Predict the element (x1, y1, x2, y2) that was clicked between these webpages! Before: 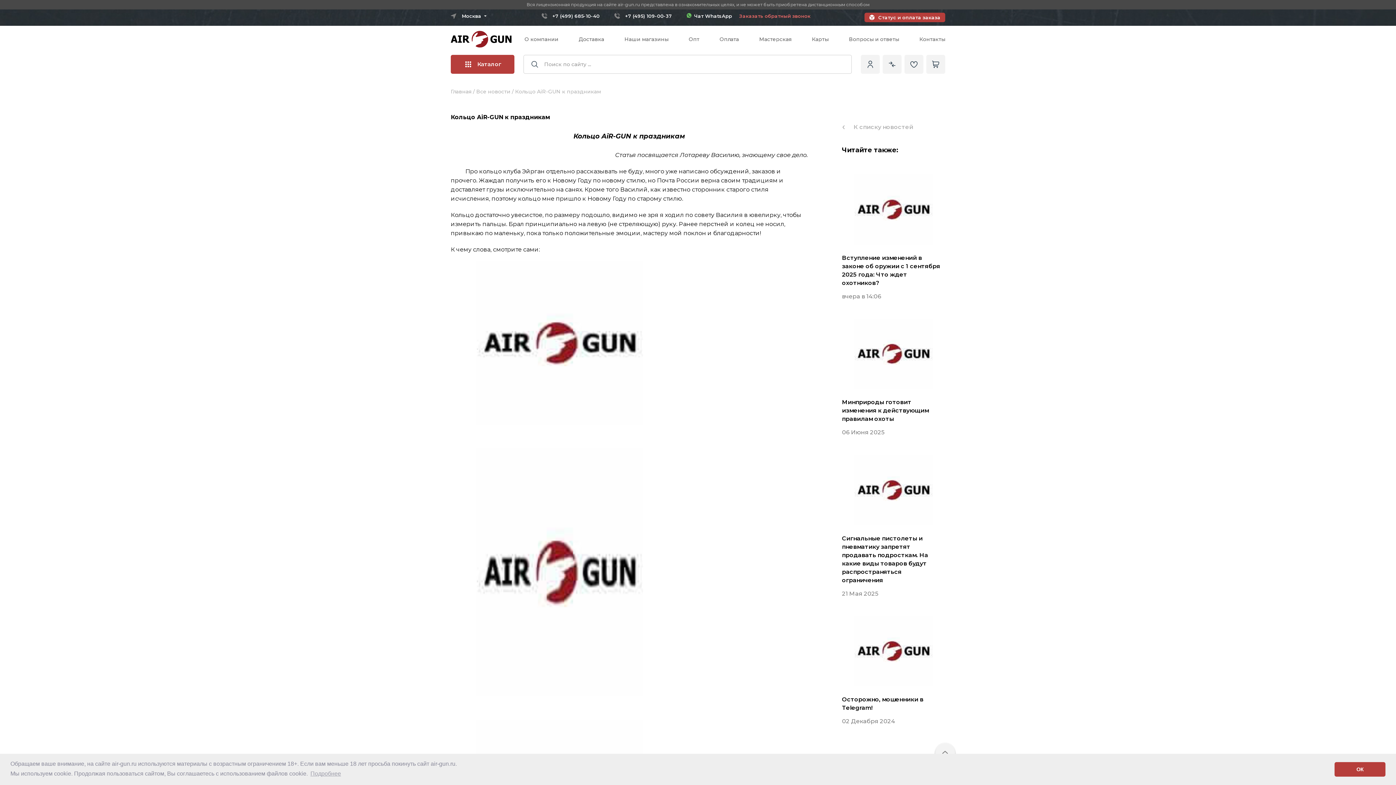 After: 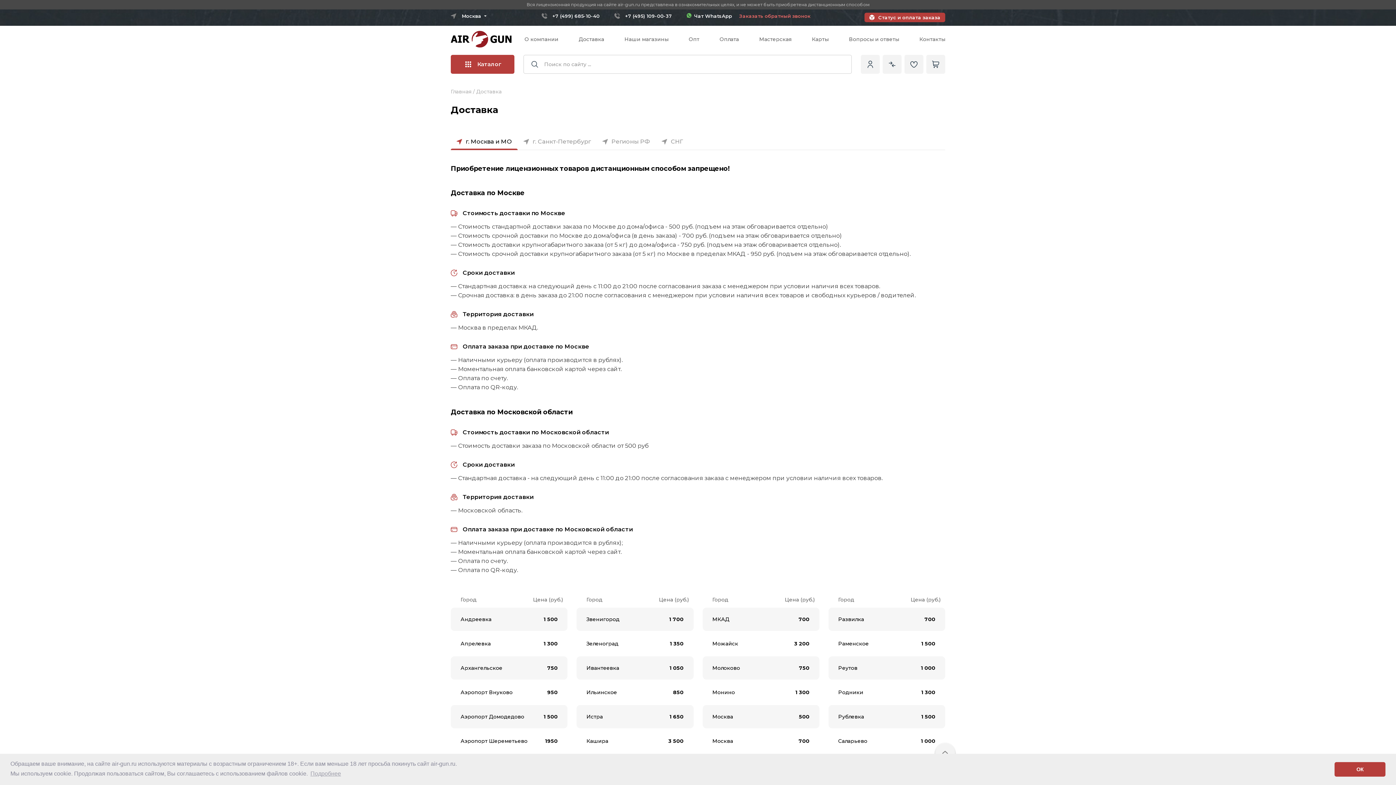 Action: label: Доставка bbox: (578, 30, 604, 48)